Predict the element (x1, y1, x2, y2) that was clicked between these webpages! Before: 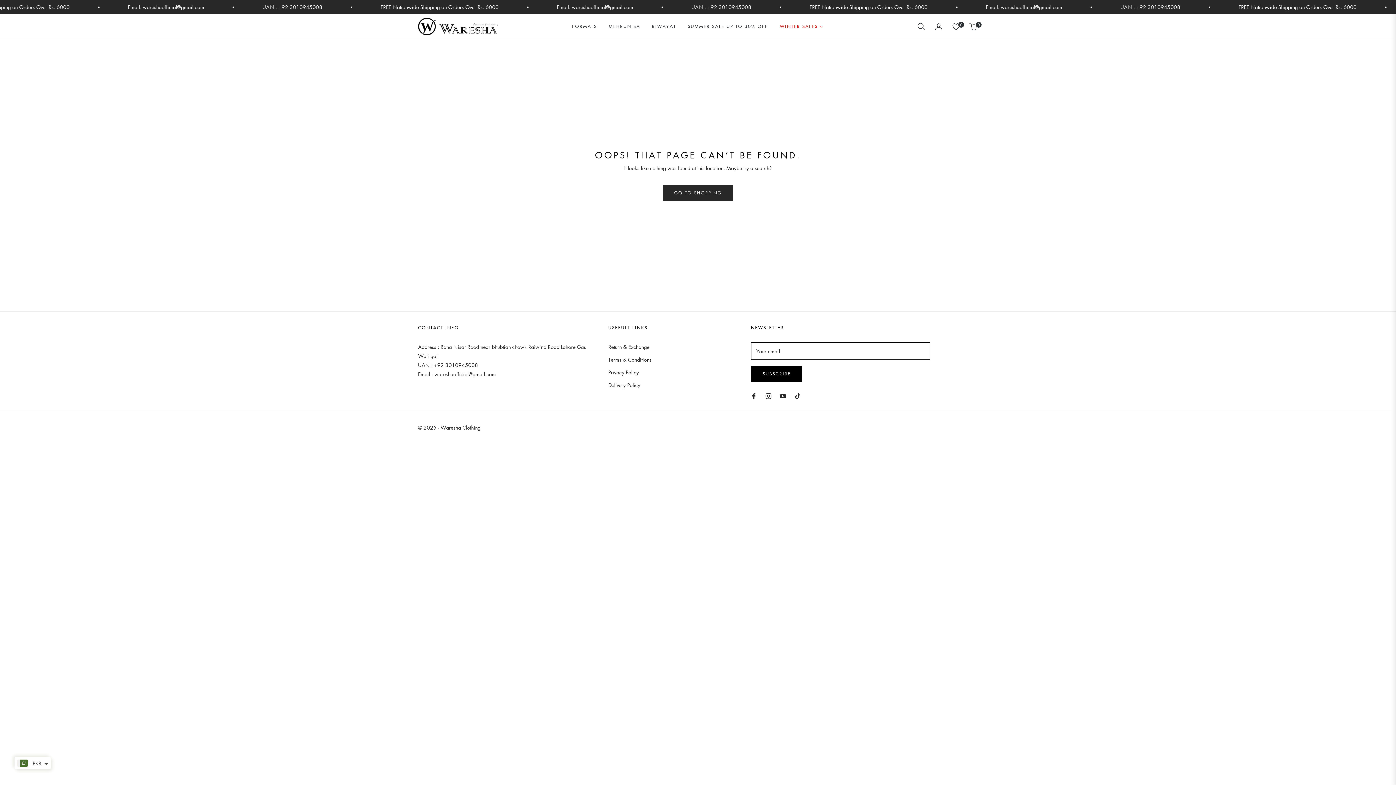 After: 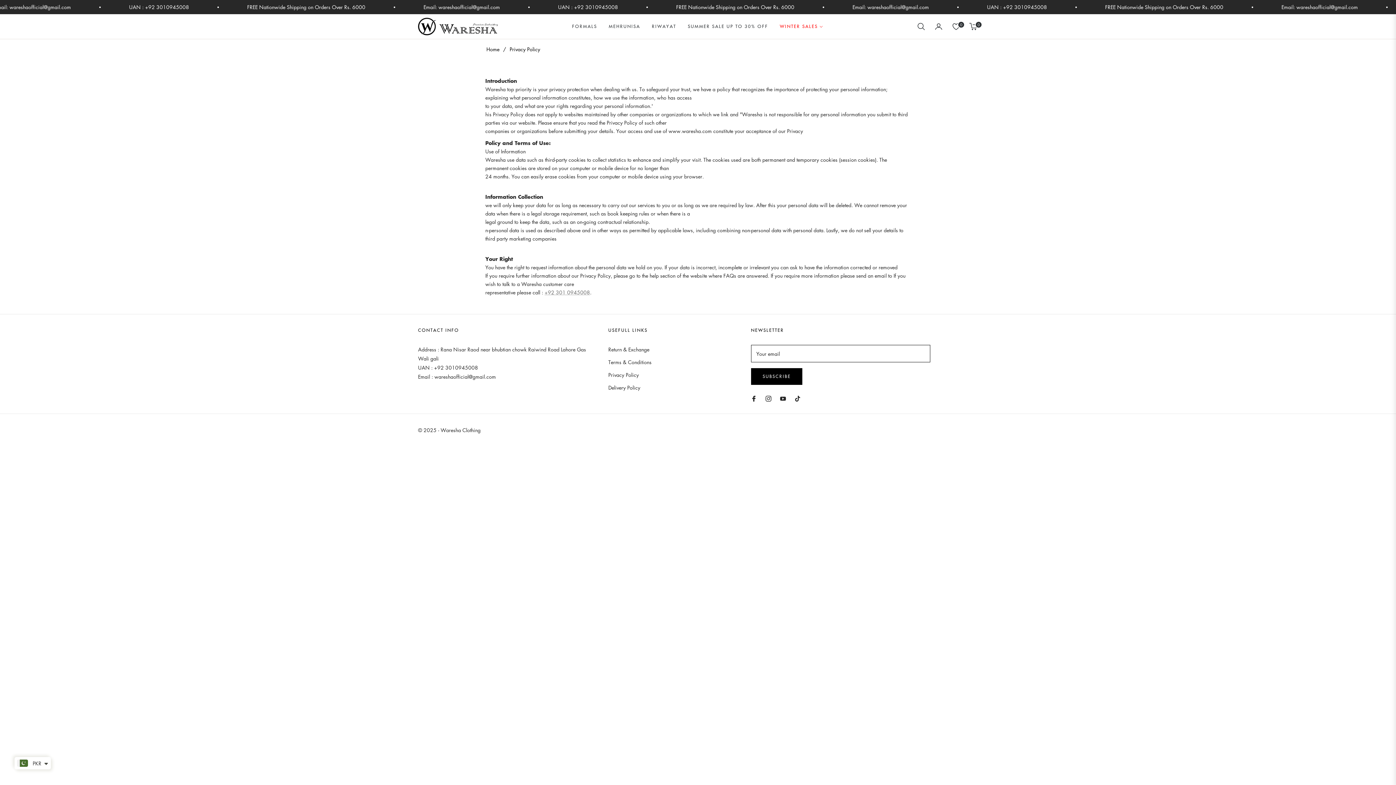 Action: bbox: (608, 368, 639, 376) label: Privacy Policy